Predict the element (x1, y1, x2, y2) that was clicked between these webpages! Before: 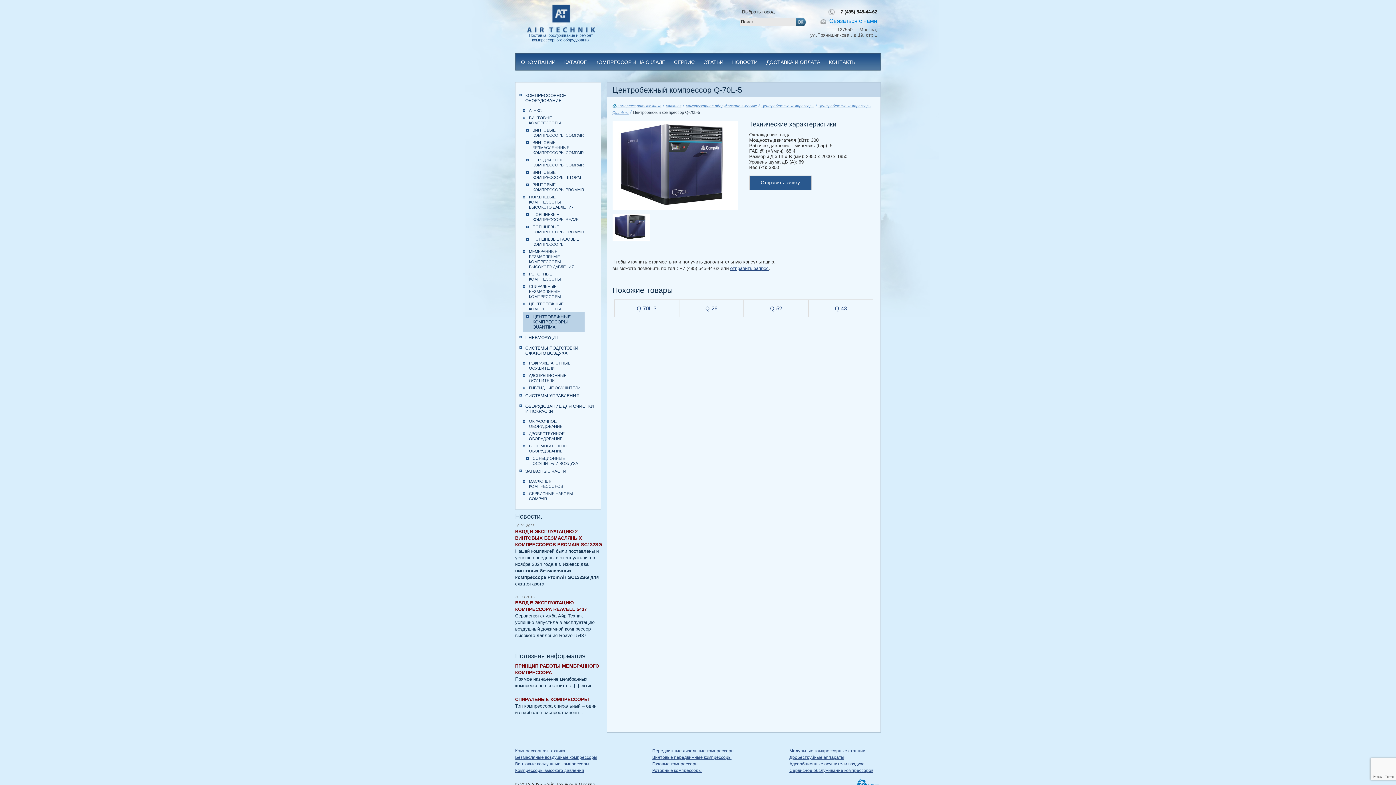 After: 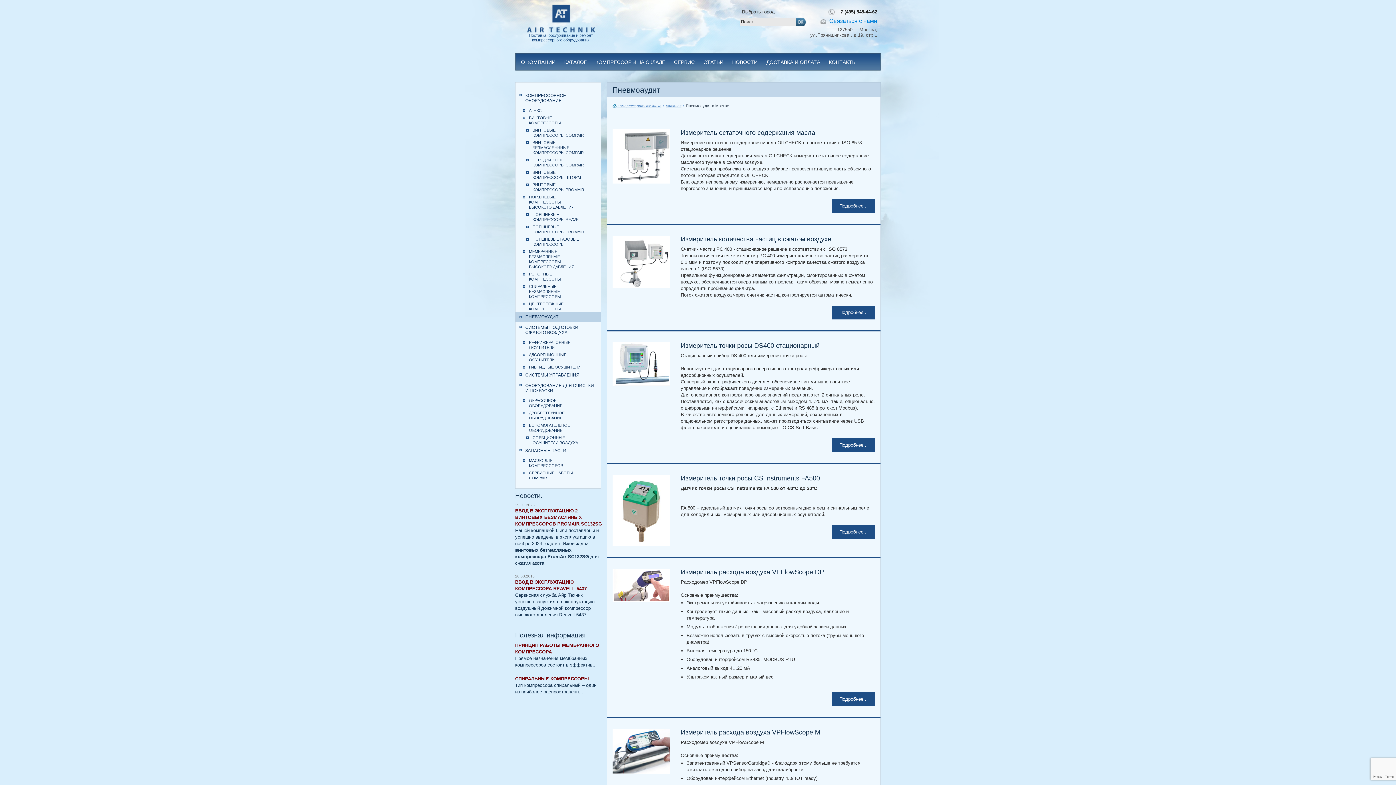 Action: label: ПНЕВМОАУДИТ bbox: (515, 332, 600, 342)